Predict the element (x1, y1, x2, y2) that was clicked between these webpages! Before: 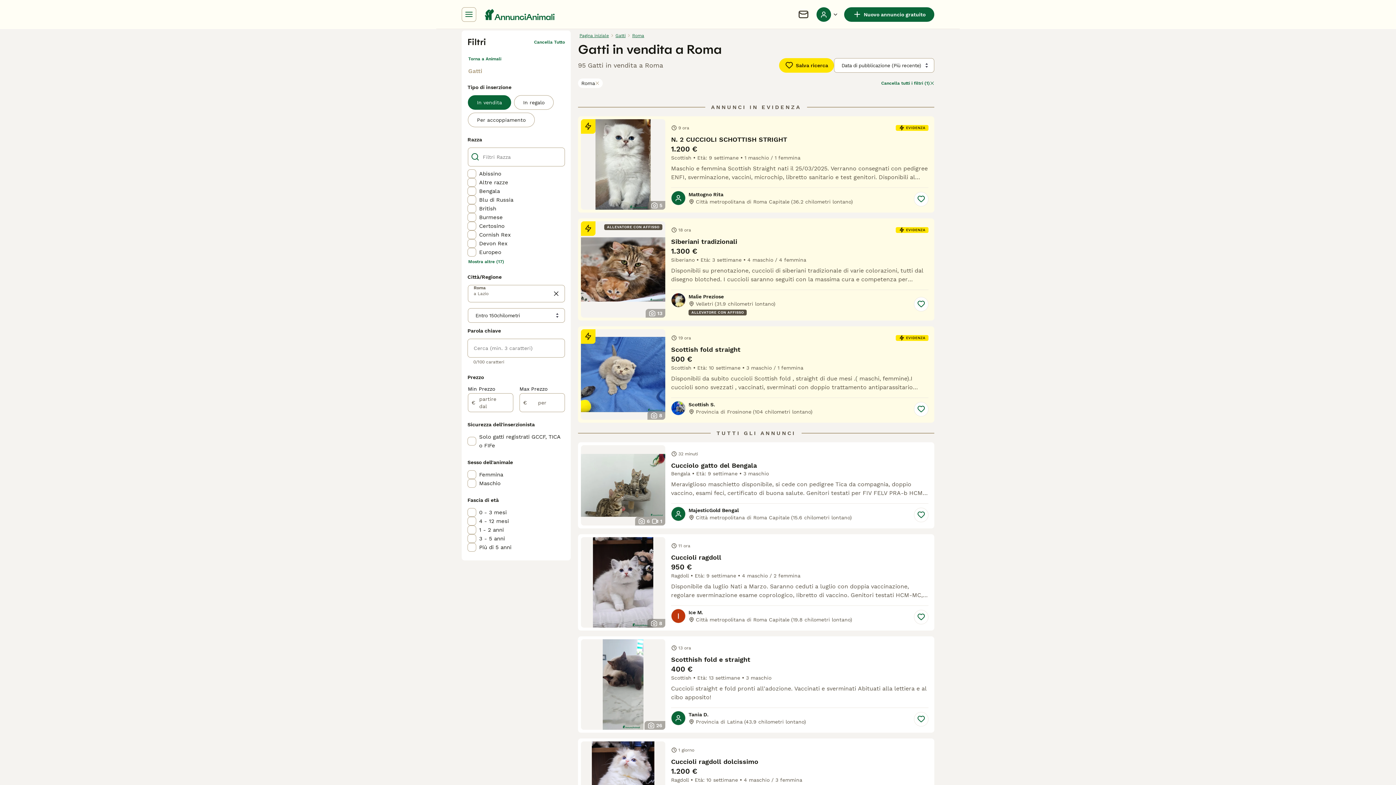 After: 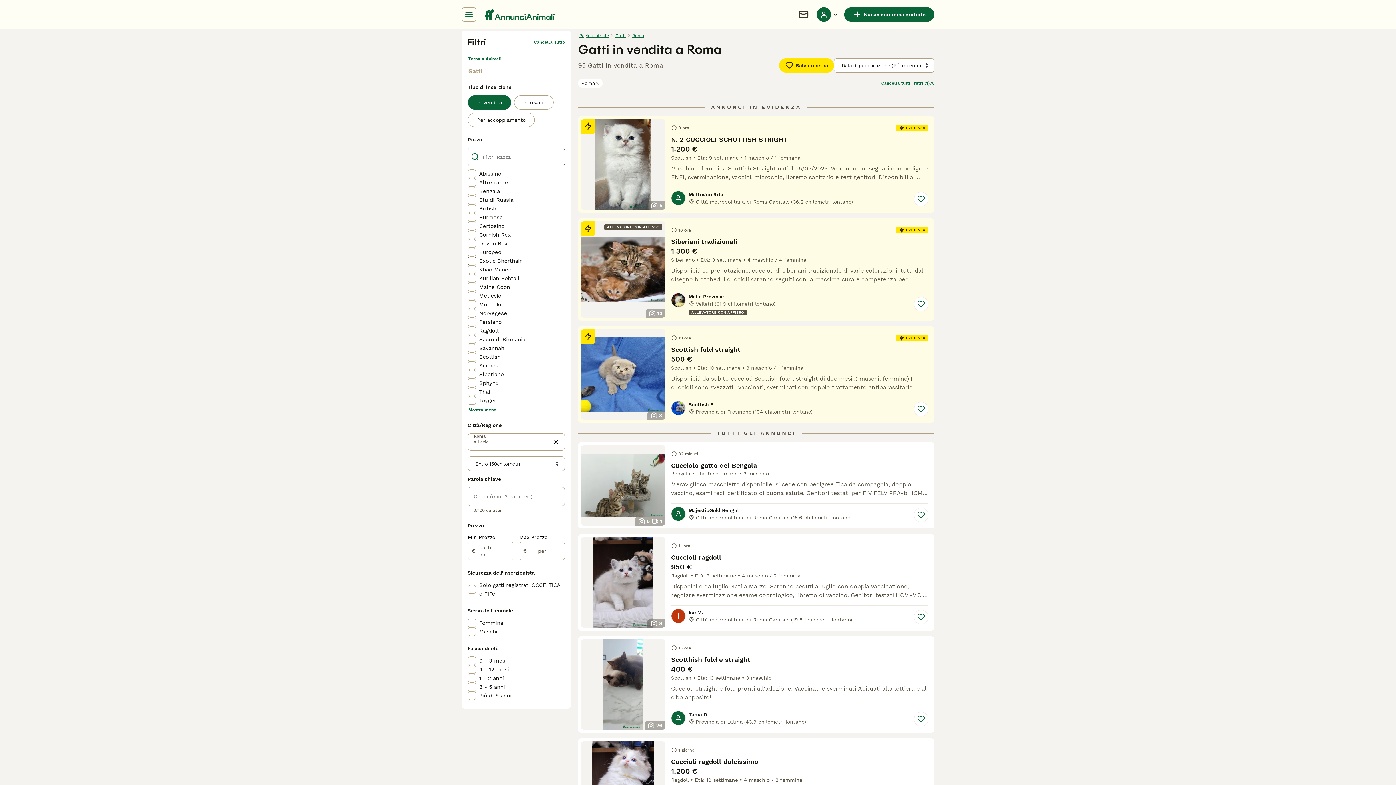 Action: label: Mostra altre (17) bbox: (467, 256, 504, 264)